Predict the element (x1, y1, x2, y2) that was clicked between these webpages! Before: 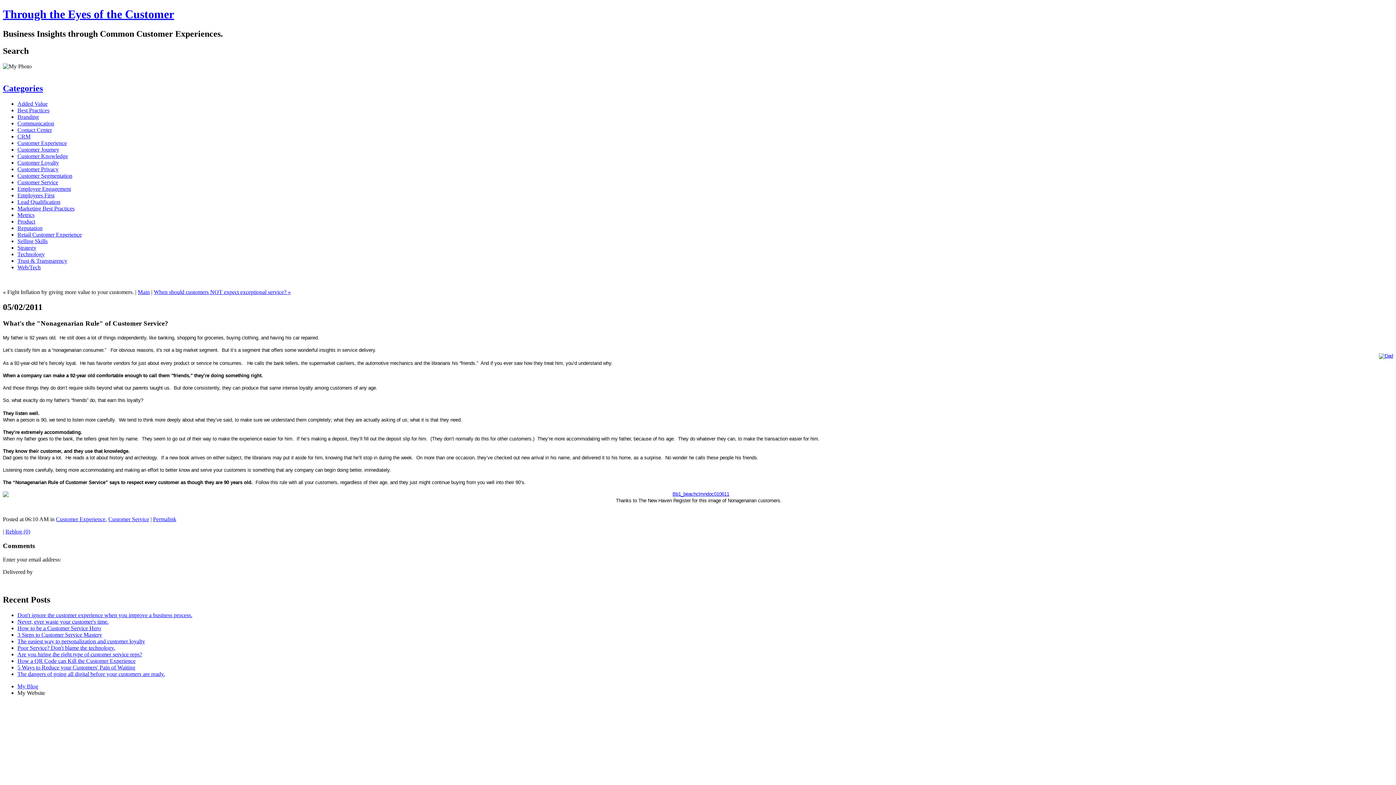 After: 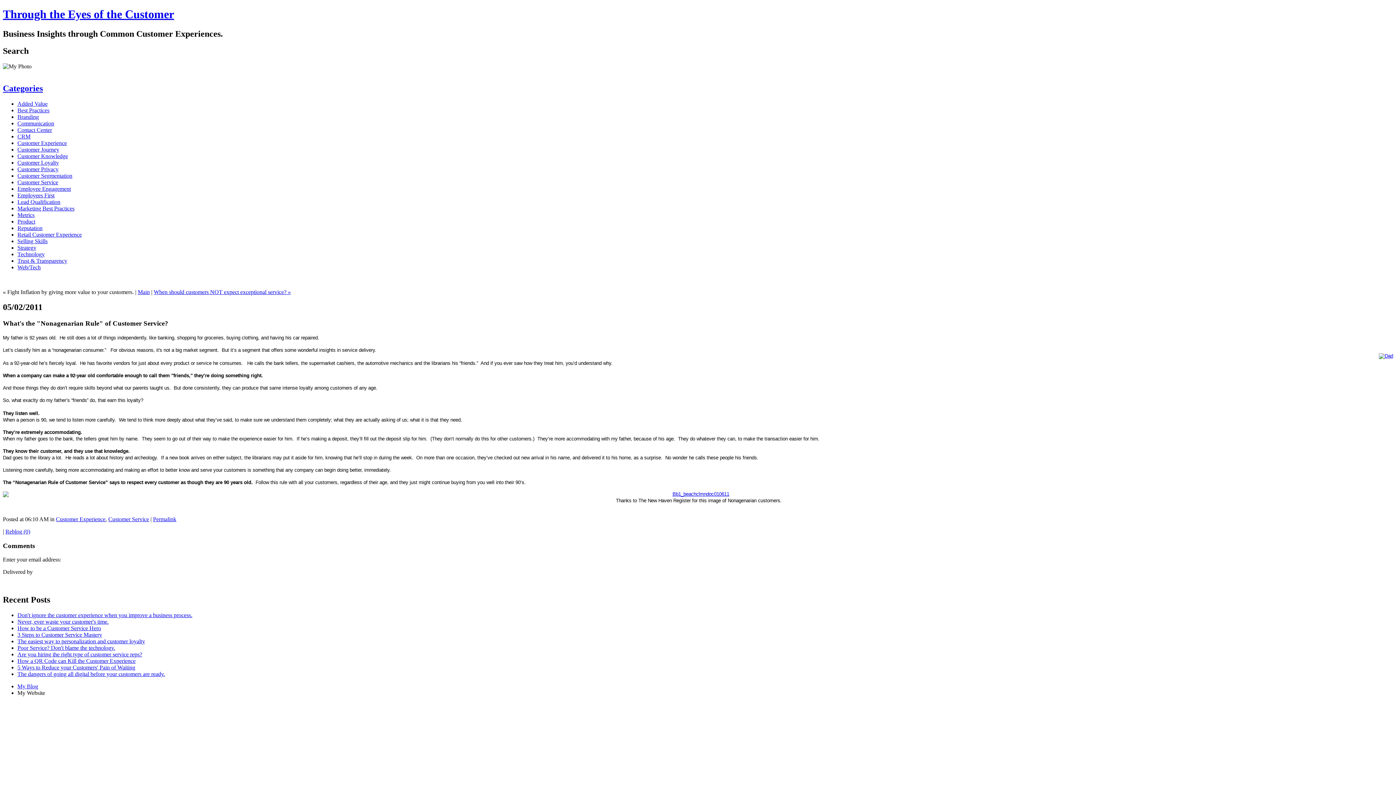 Action: label: Permalink bbox: (153, 516, 176, 522)